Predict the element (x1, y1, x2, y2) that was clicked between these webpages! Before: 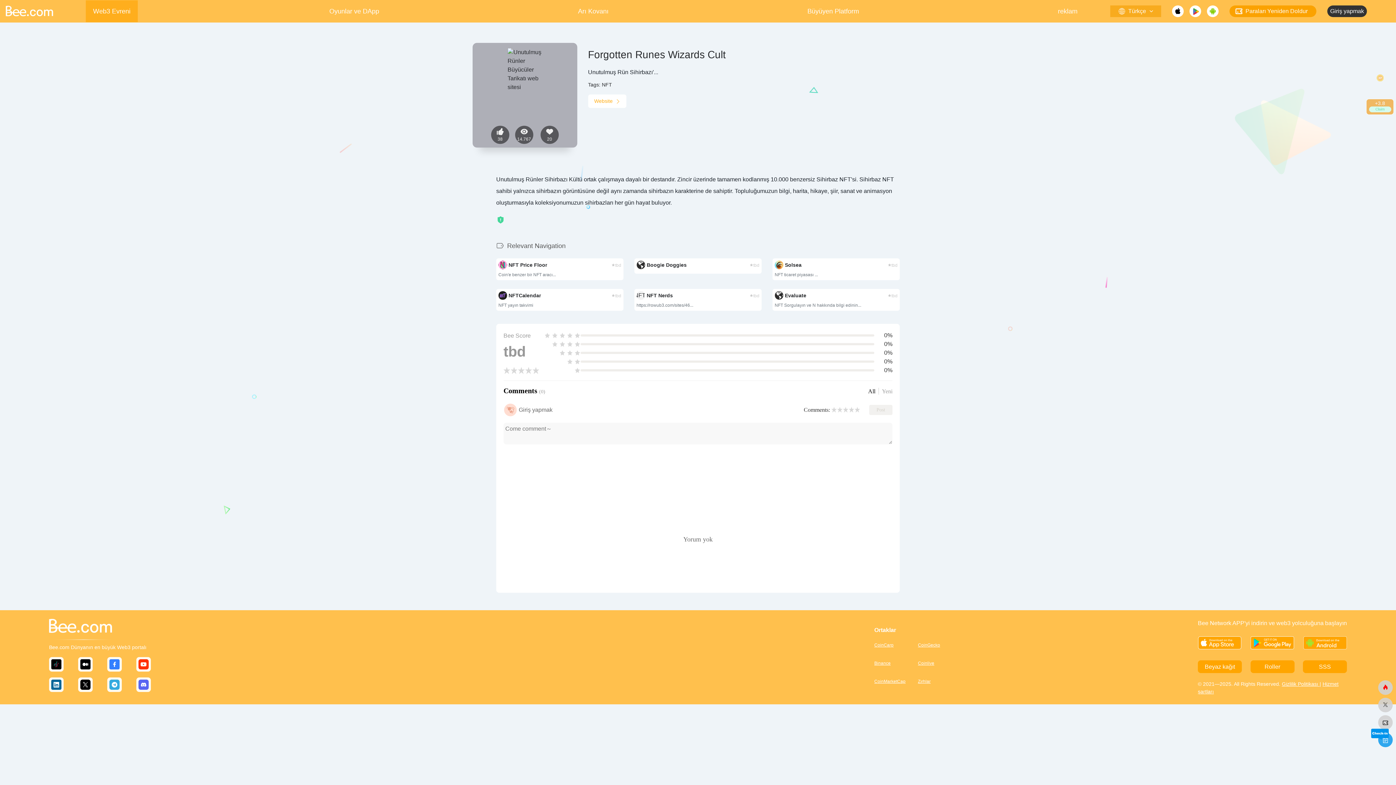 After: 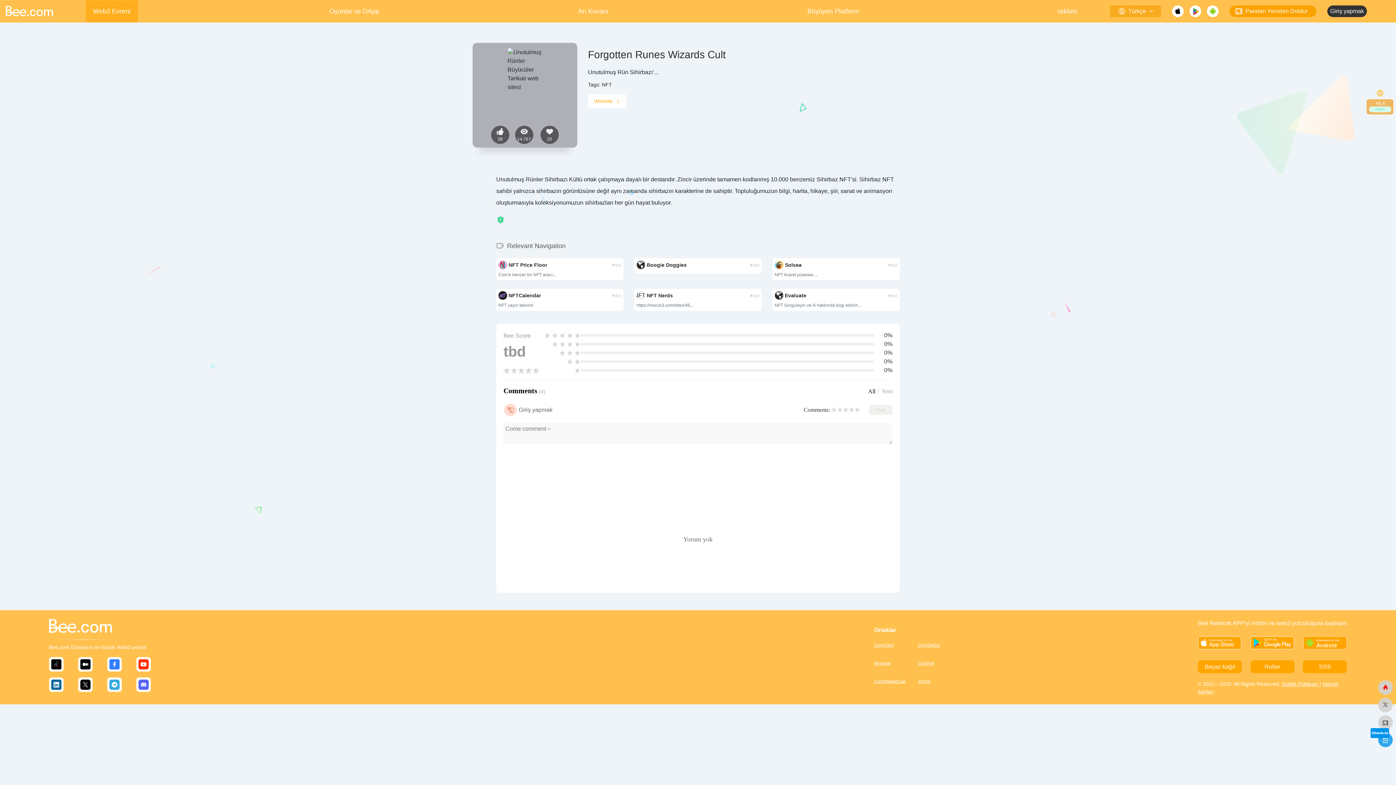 Action: bbox: (136, 657, 150, 672)